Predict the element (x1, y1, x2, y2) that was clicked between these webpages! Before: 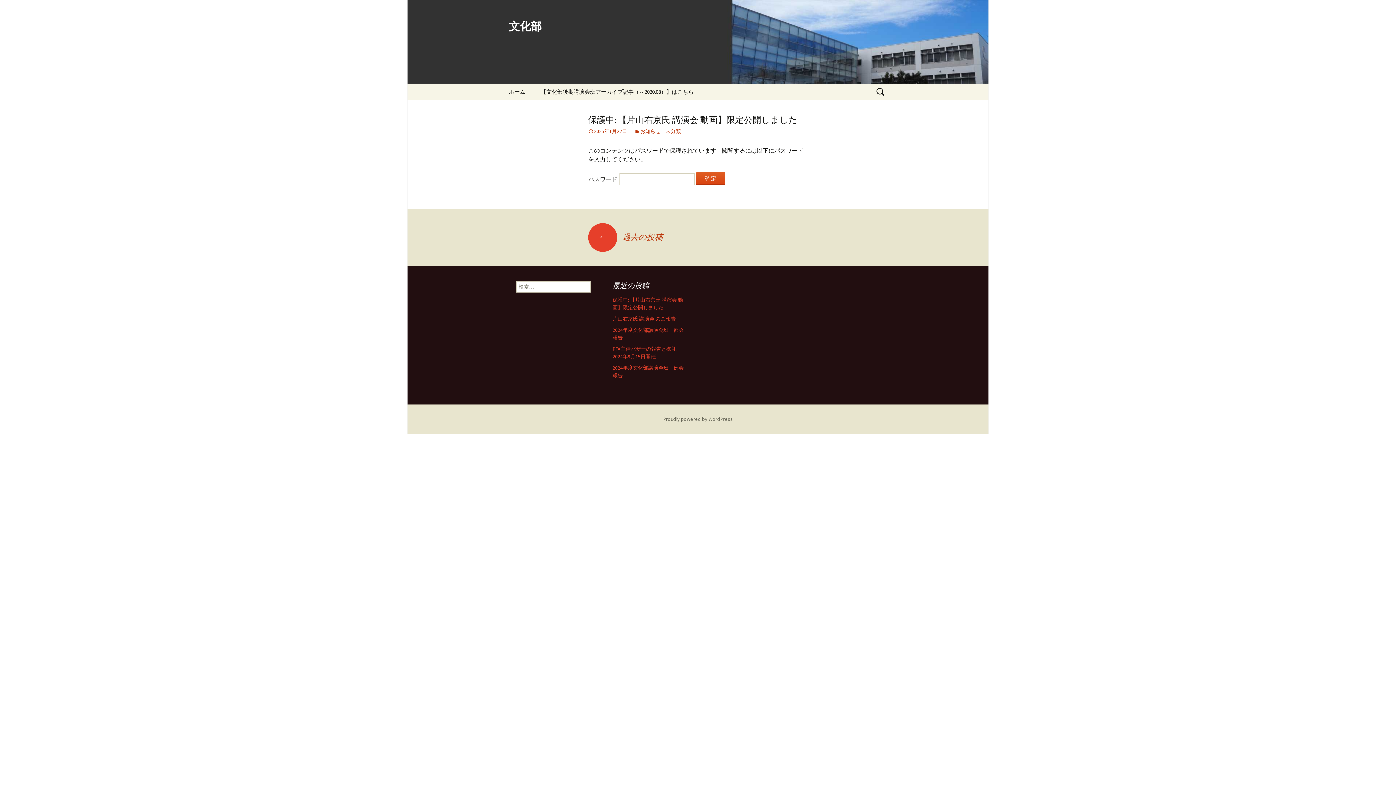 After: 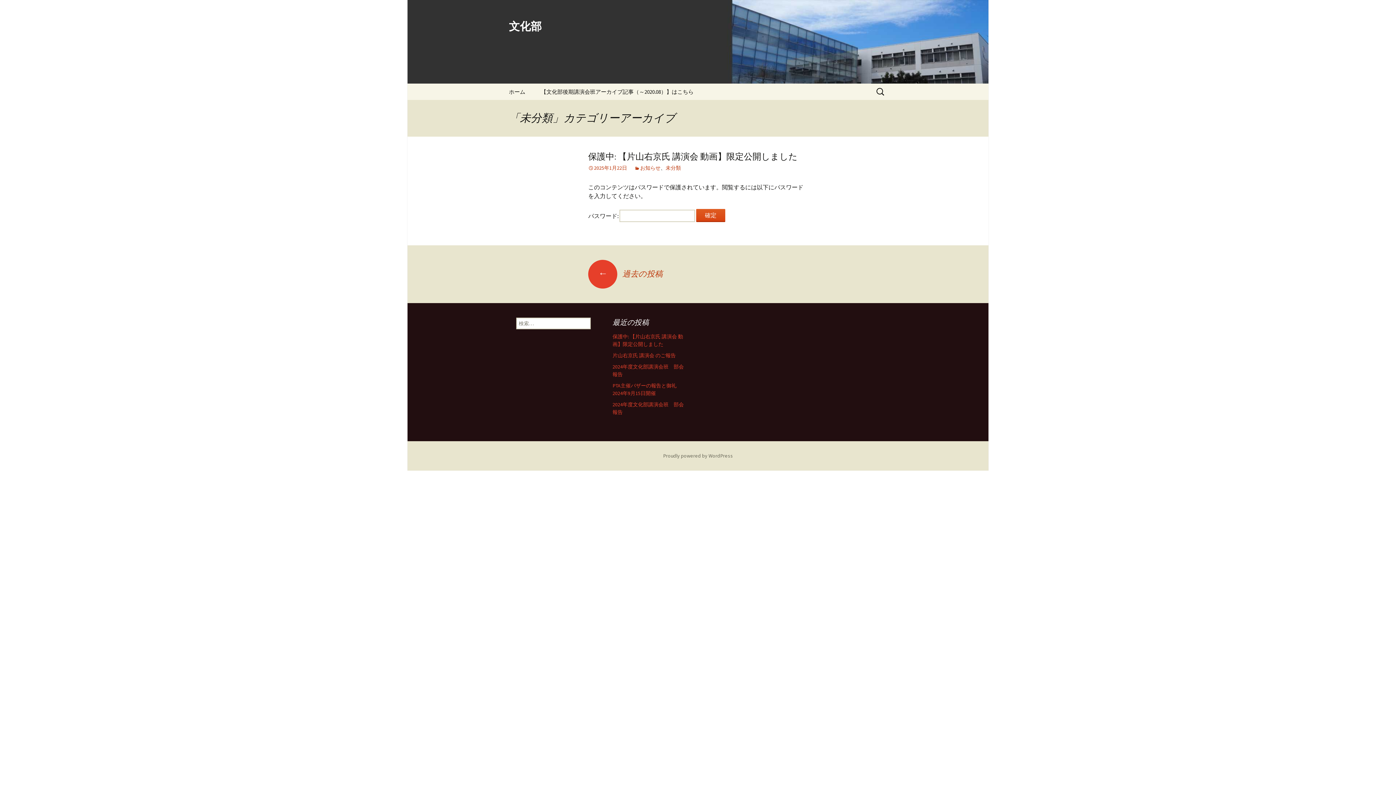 Action: bbox: (665, 128, 681, 134) label: 未分類